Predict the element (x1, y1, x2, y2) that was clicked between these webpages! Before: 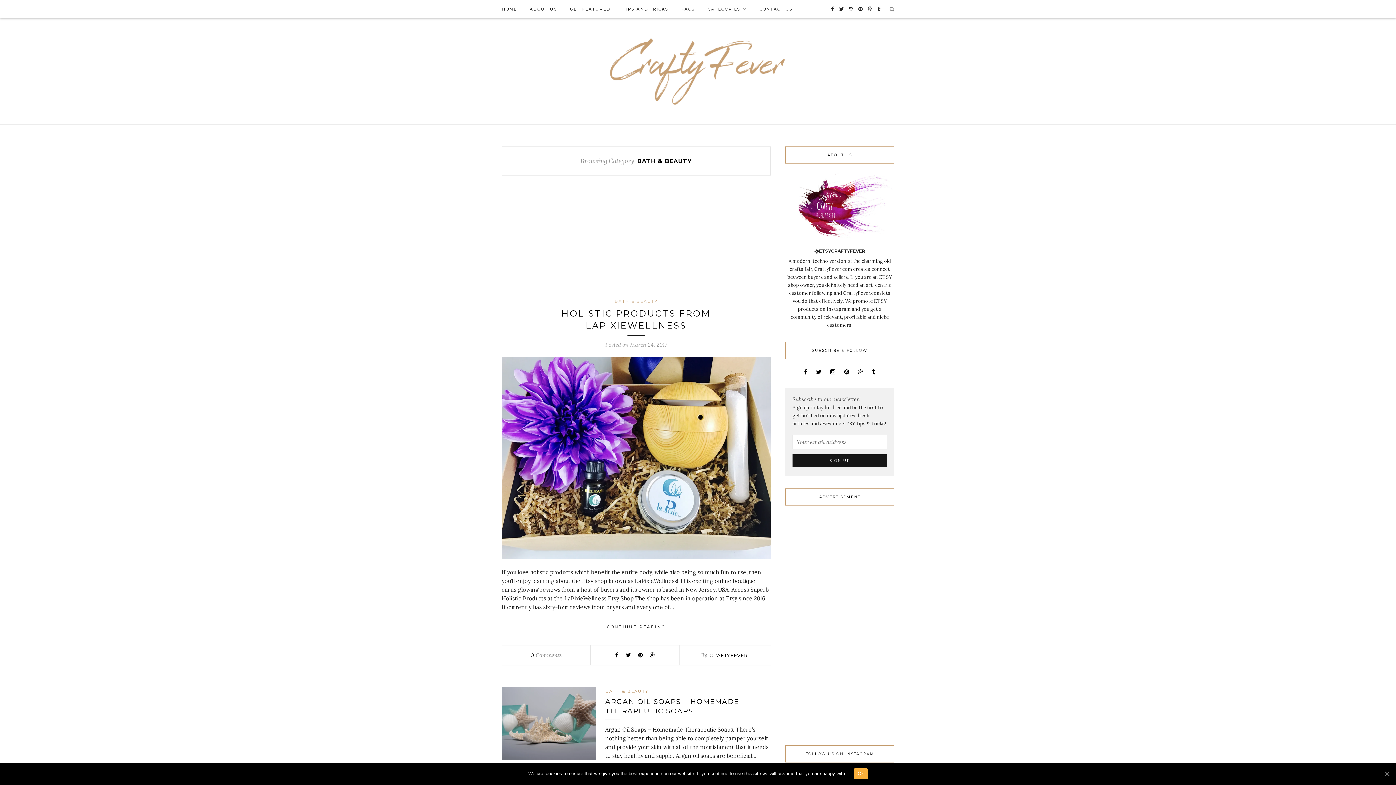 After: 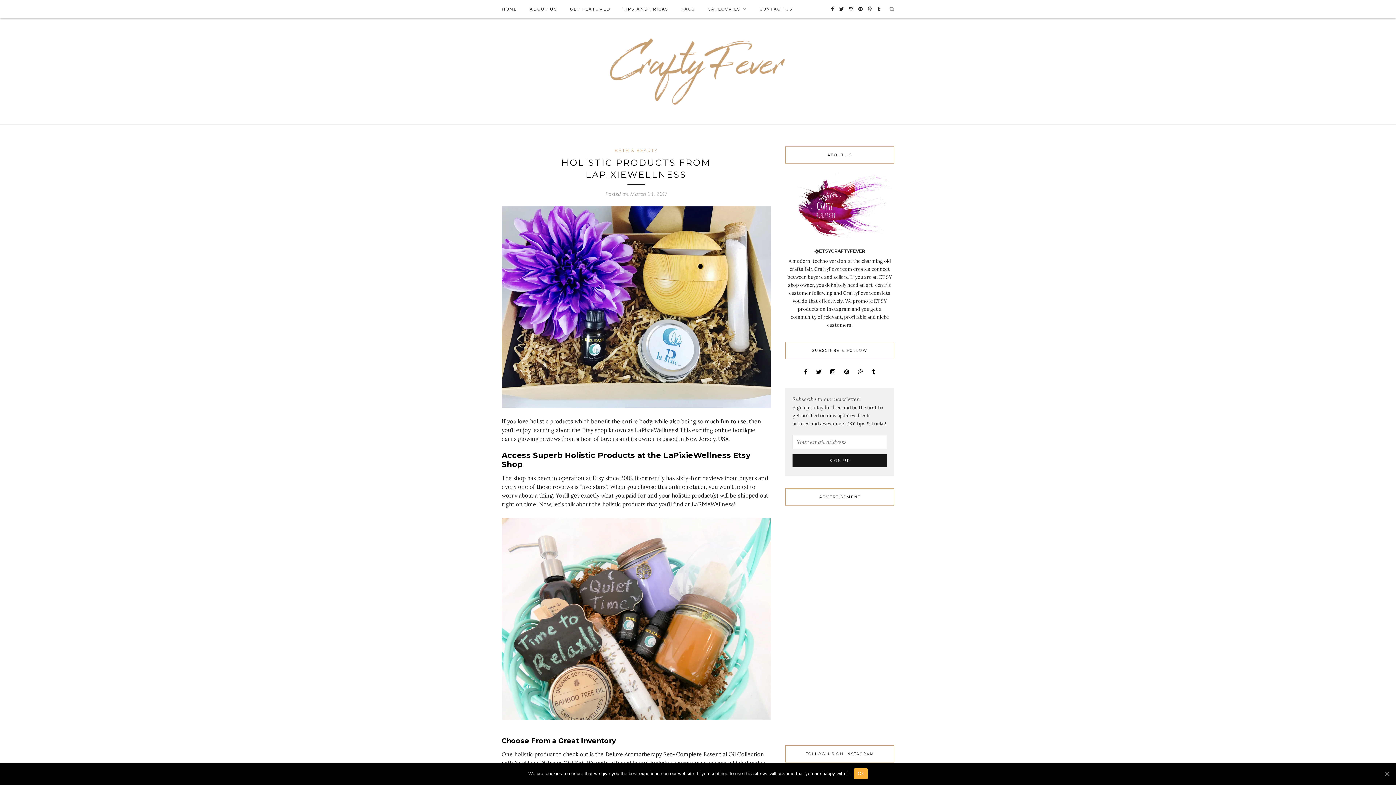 Action: bbox: (501, 454, 770, 461)